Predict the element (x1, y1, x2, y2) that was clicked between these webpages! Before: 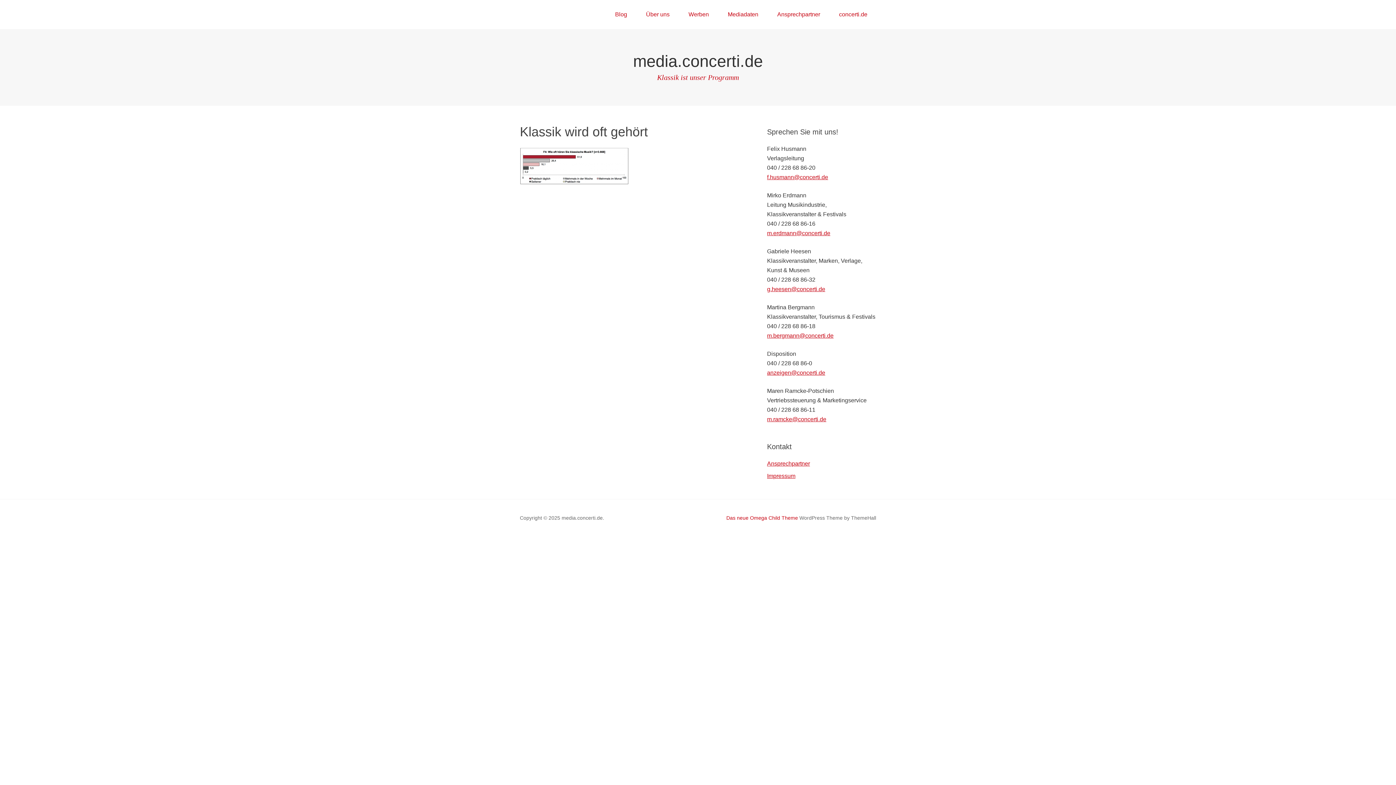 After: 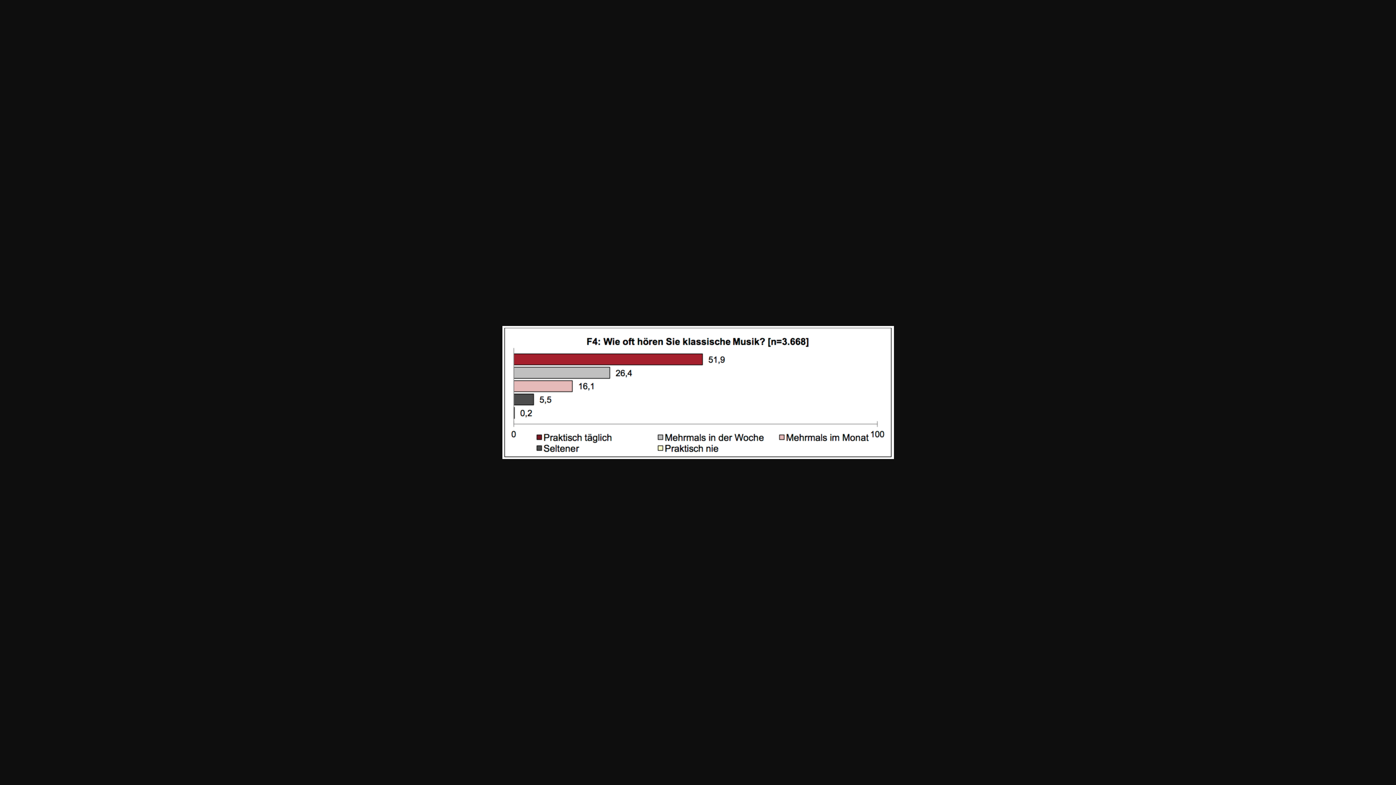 Action: bbox: (520, 179, 629, 185)